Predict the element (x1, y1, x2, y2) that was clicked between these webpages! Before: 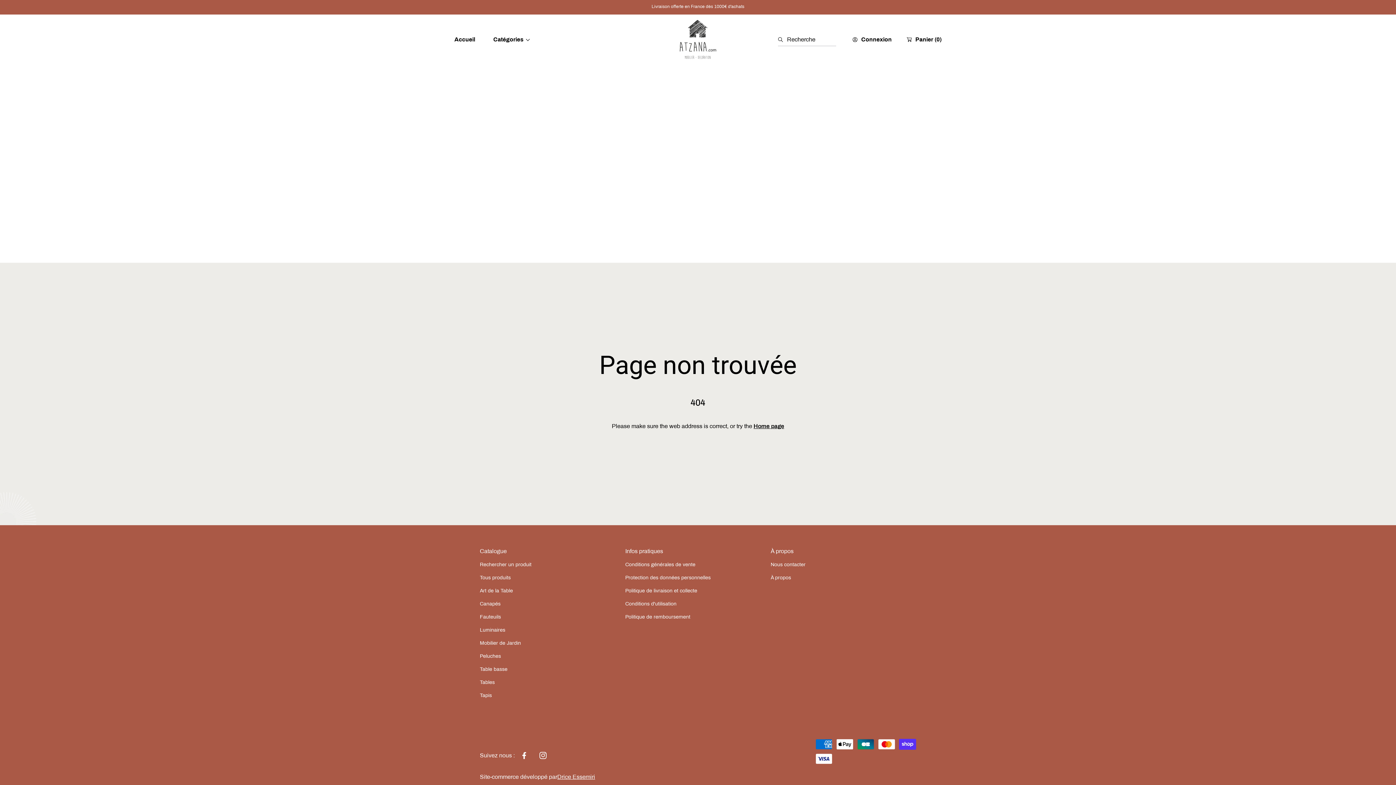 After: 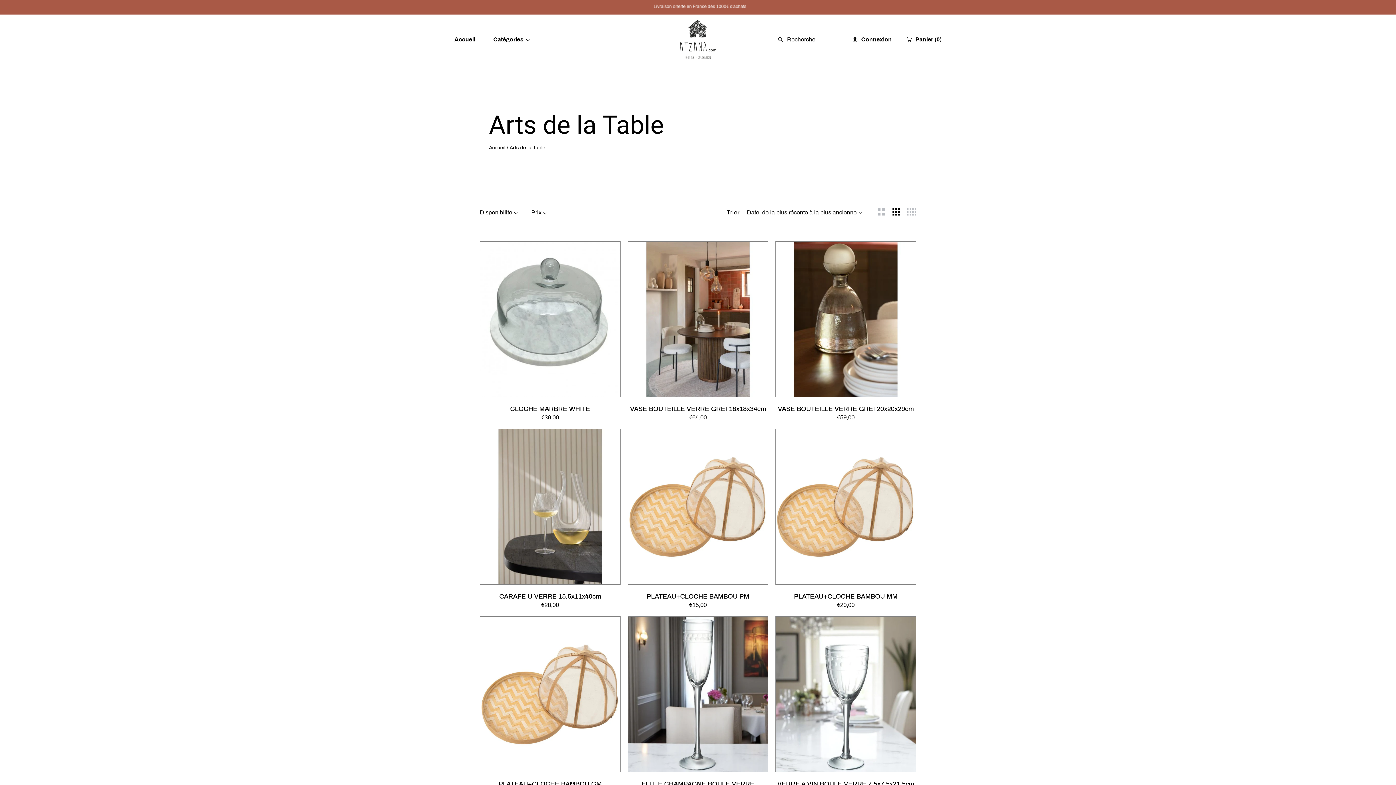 Action: bbox: (480, 587, 513, 594) label: Art de la Table